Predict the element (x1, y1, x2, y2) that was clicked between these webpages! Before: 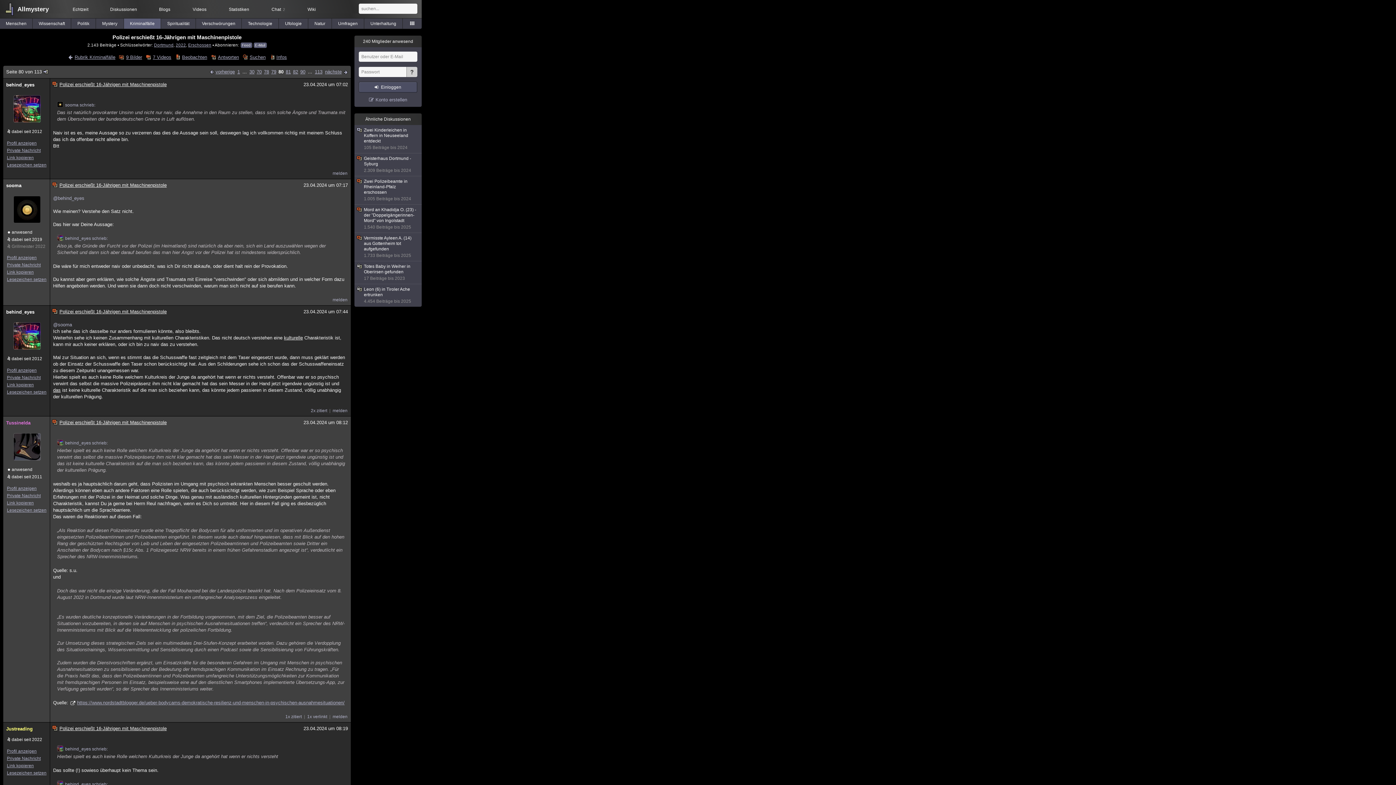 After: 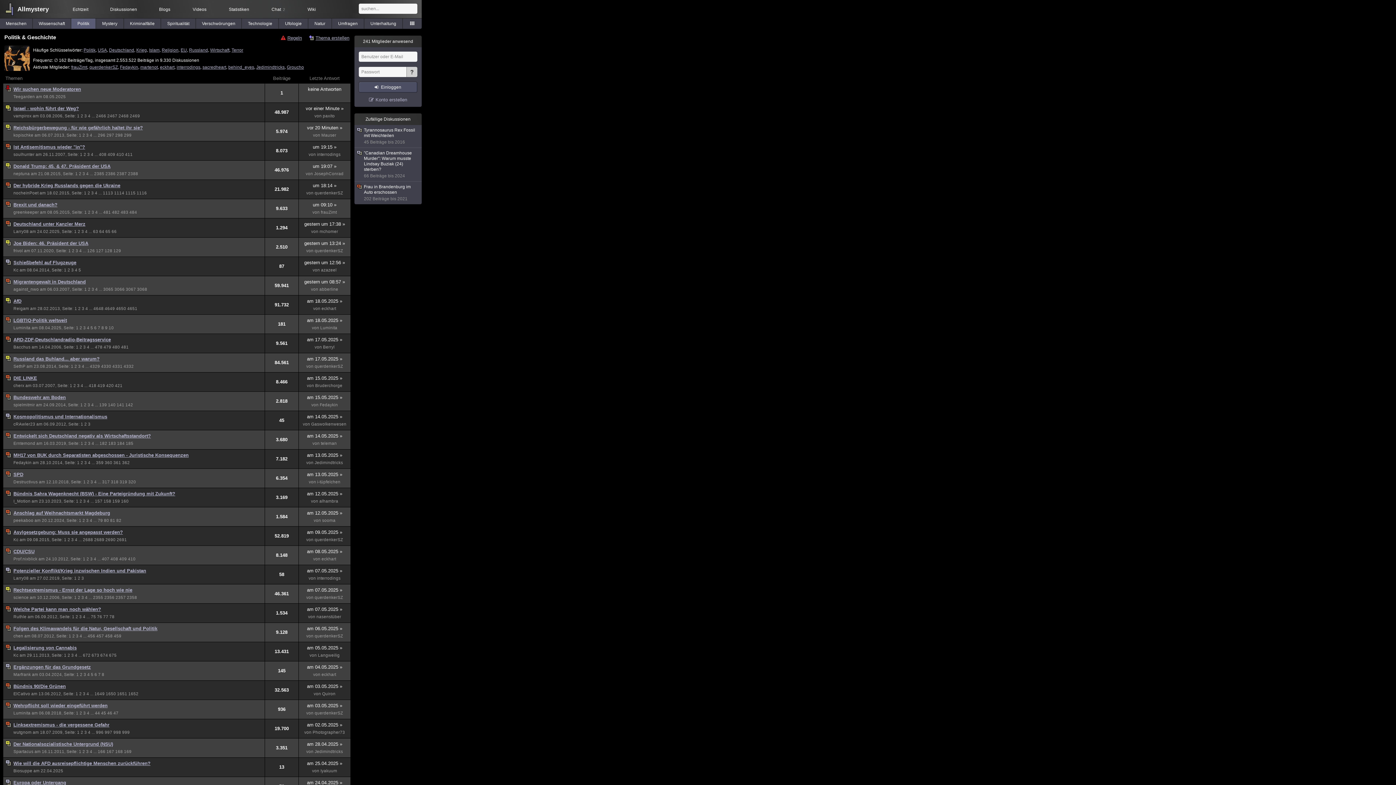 Action: label: Politik bbox: (70, 18, 95, 29)